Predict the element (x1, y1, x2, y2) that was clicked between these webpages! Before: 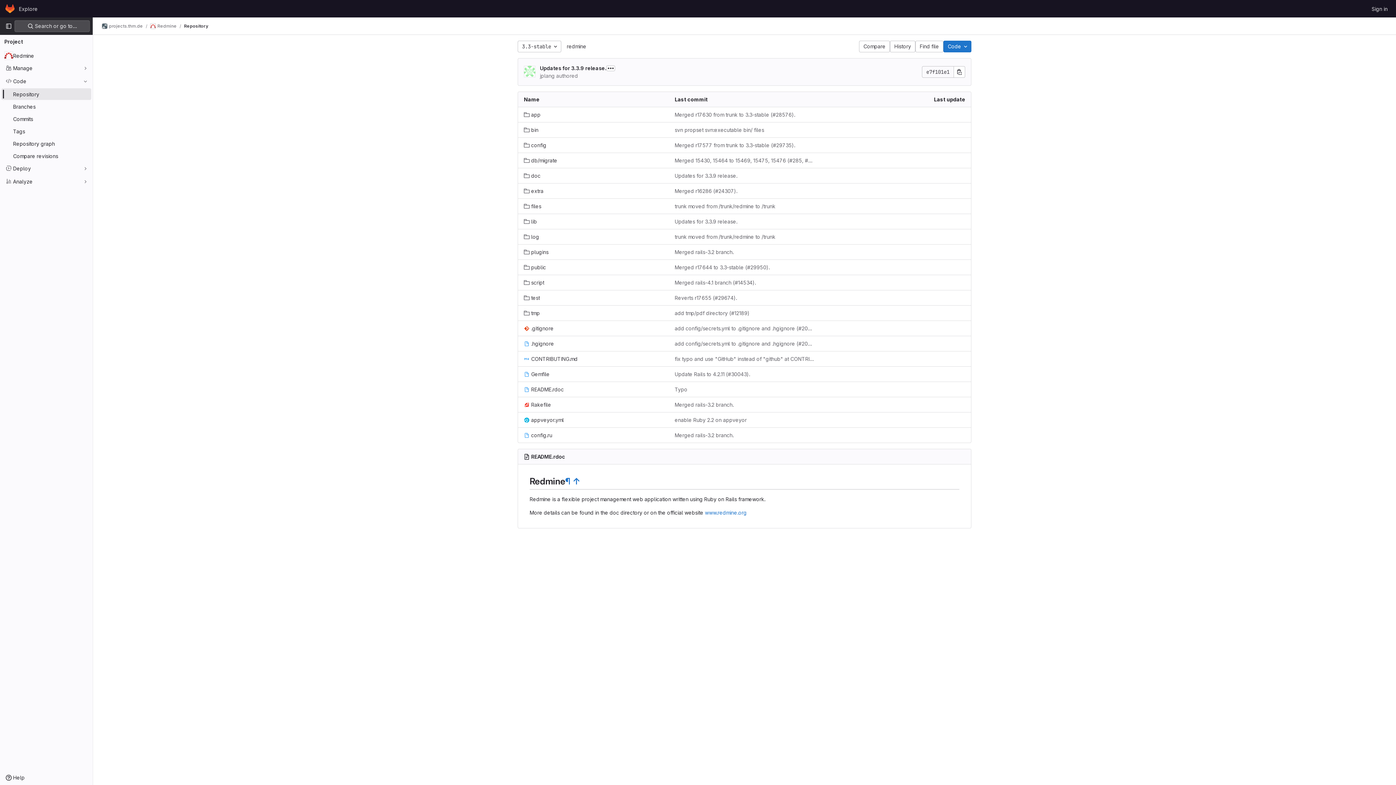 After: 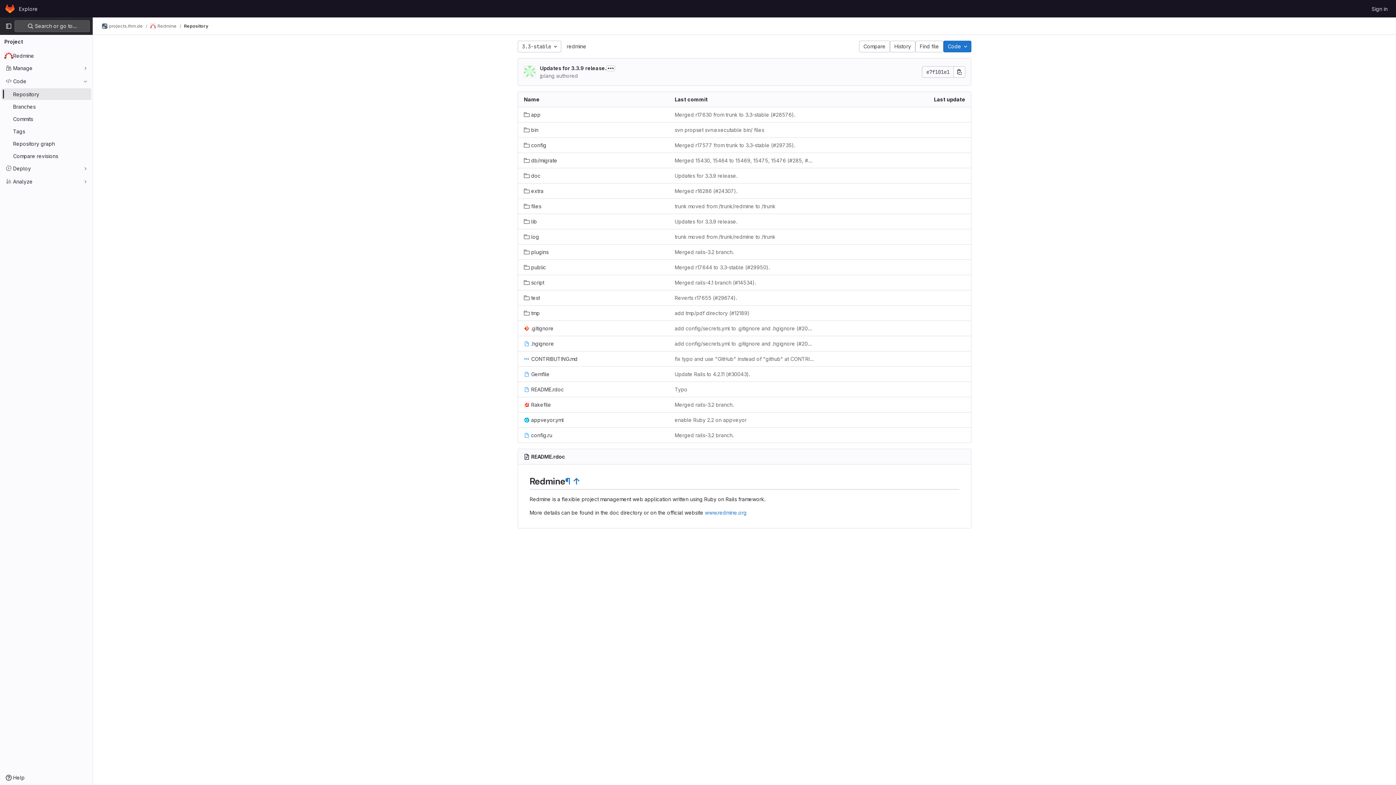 Action: label: Repository bbox: (1, 88, 91, 100)